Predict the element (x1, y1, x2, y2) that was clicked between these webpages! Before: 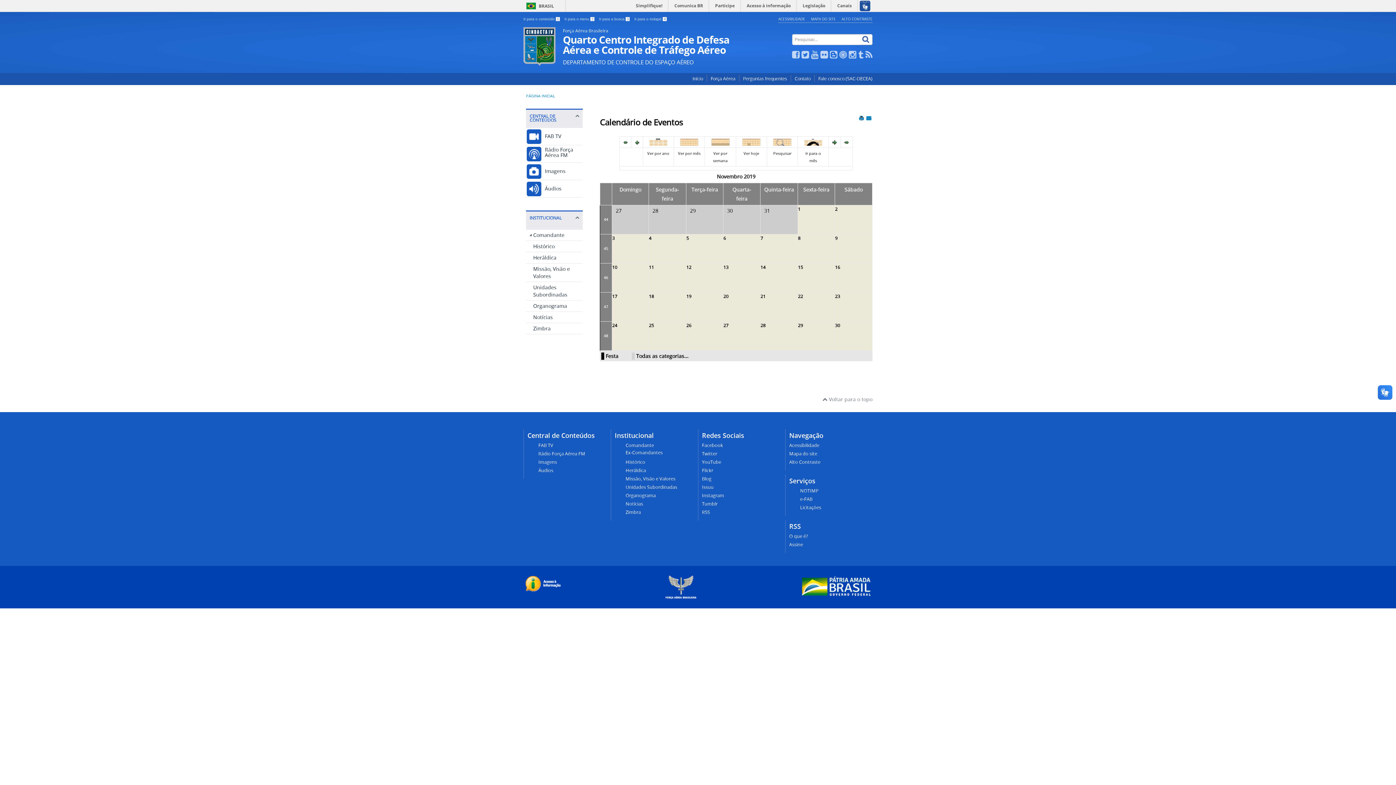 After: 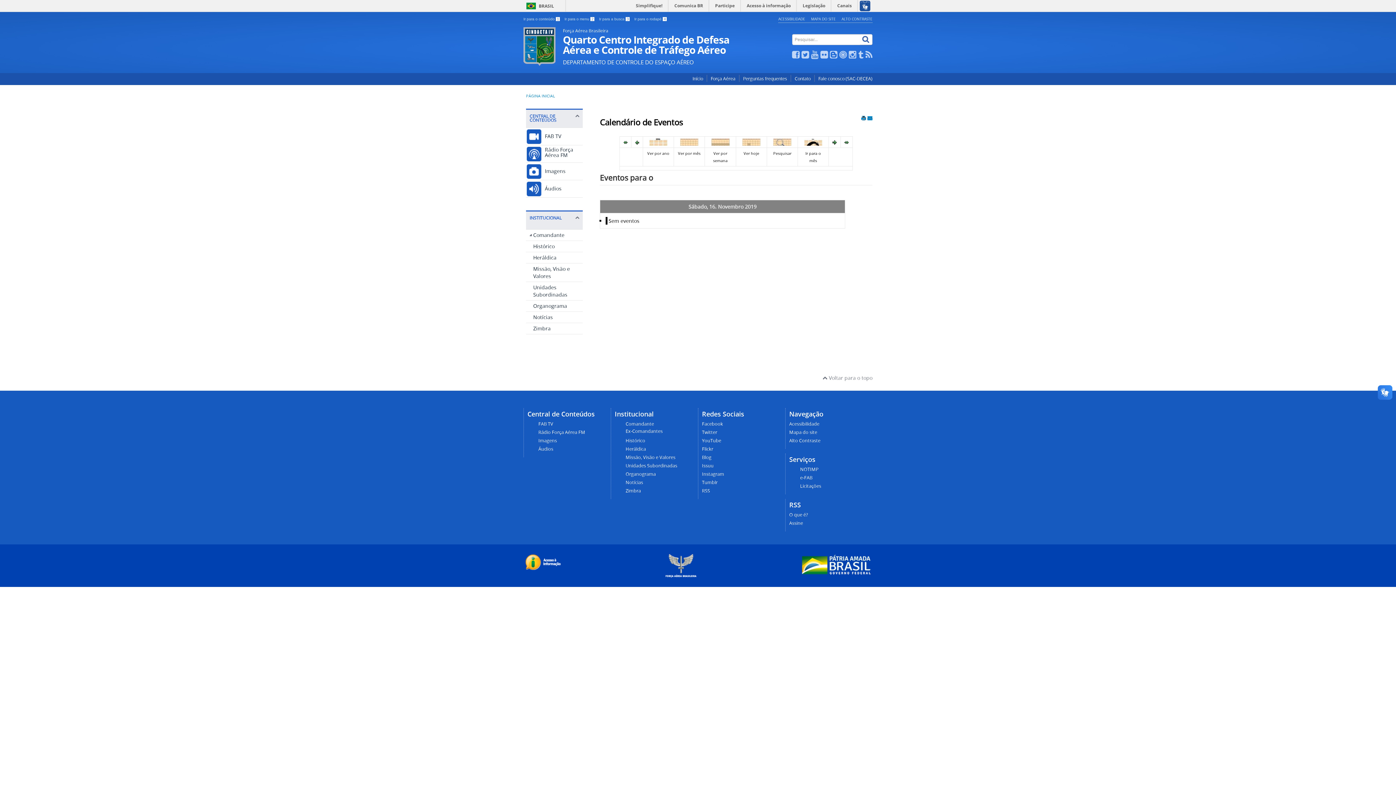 Action: bbox: (835, 264, 840, 270) label: 16